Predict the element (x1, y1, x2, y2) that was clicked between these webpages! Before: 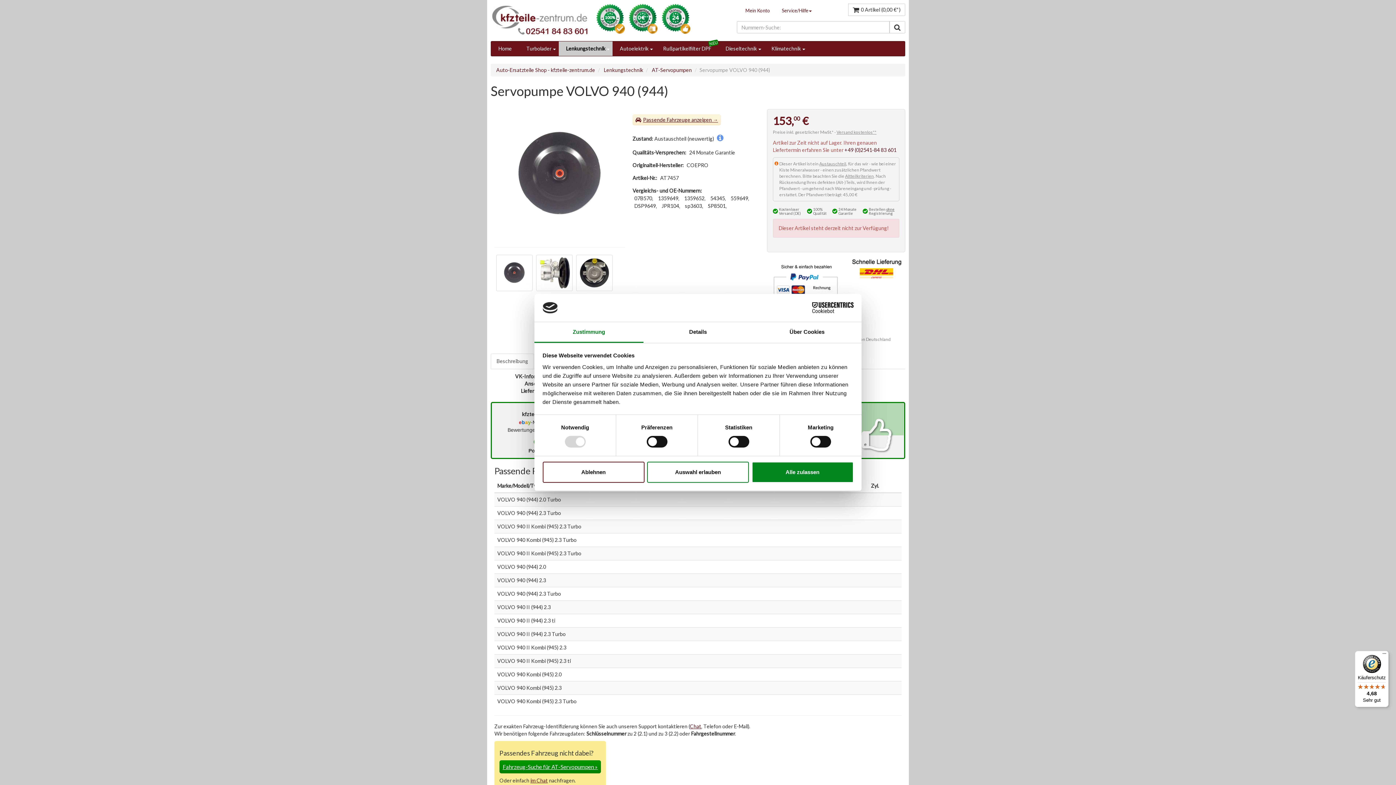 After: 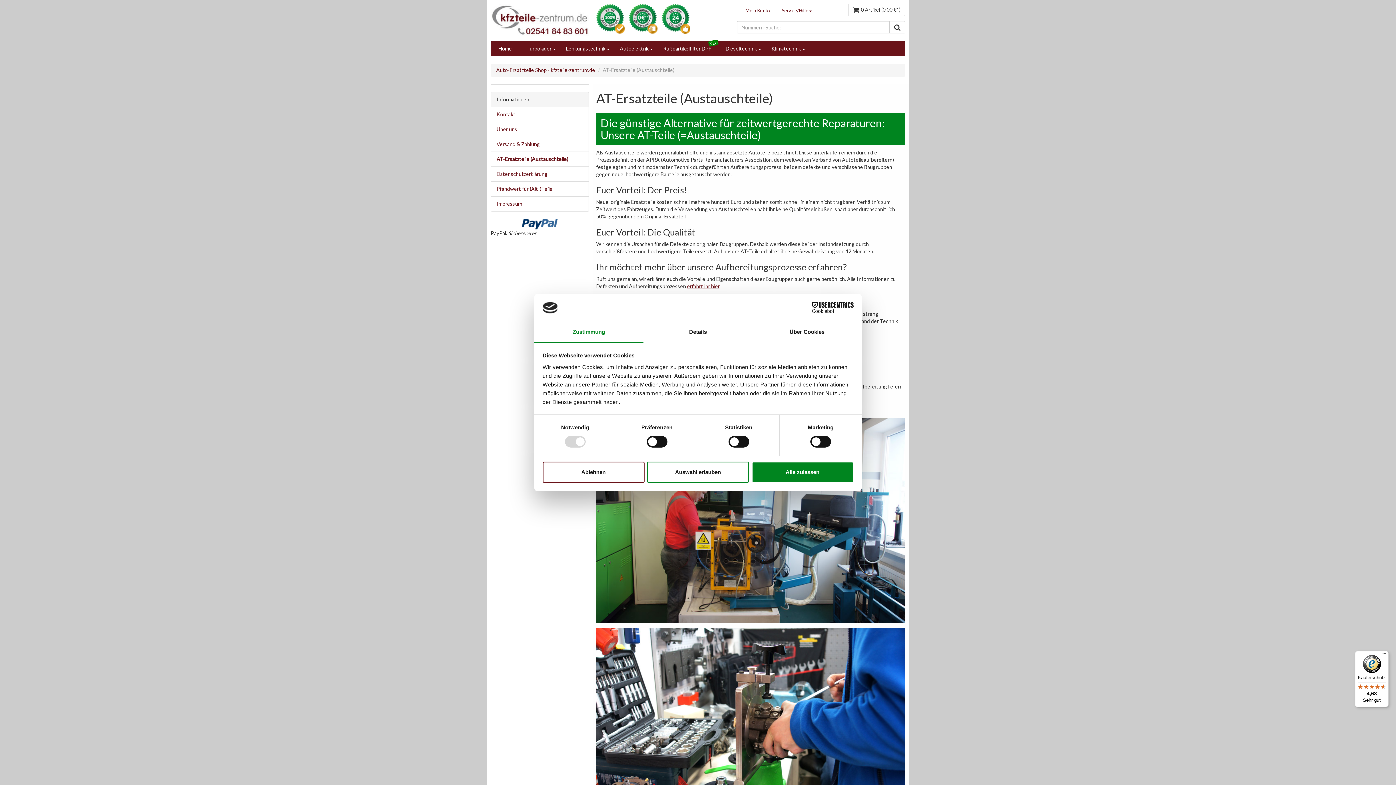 Action: bbox: (819, 161, 846, 166) label: Austauschteil